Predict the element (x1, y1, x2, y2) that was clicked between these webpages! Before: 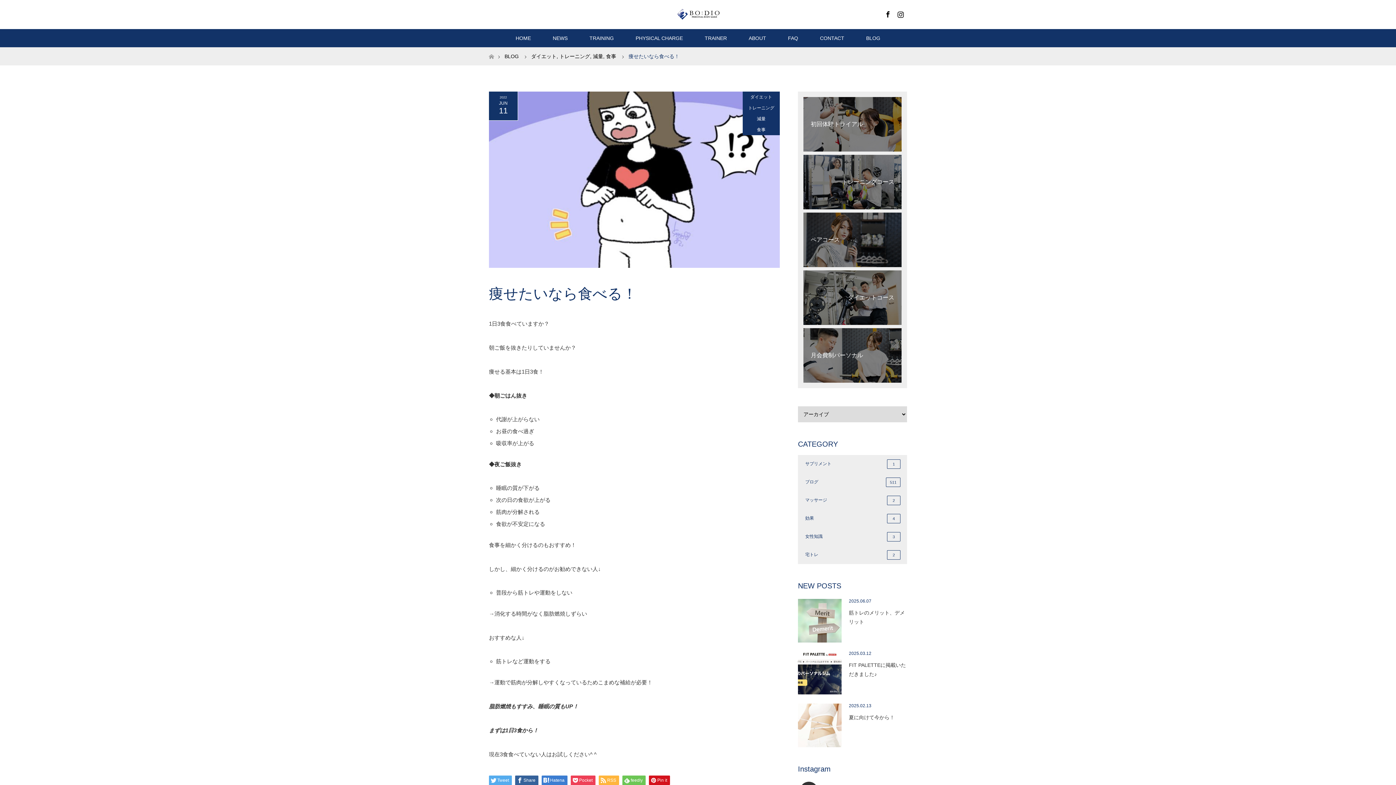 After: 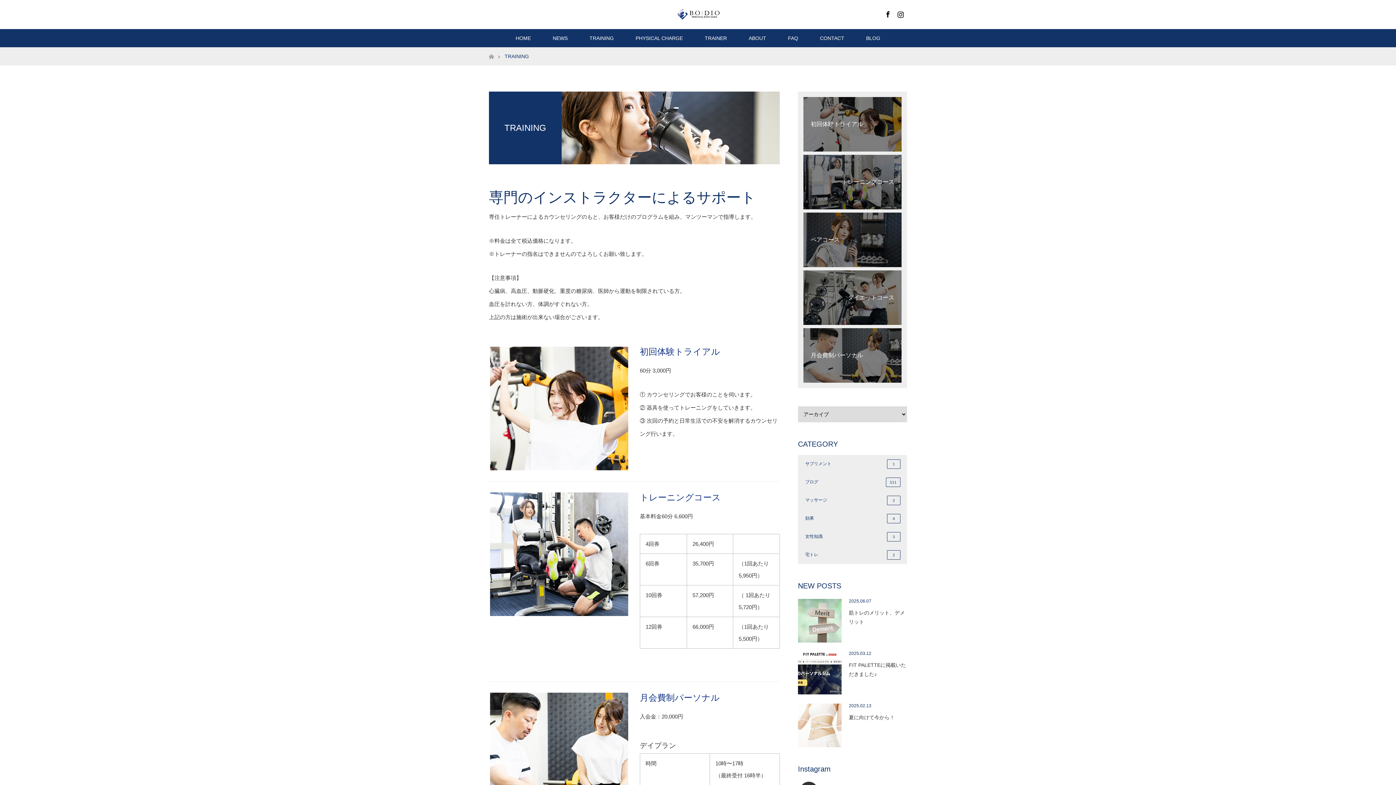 Action: bbox: (803, 97, 901, 151) label: 初回体験トライアル